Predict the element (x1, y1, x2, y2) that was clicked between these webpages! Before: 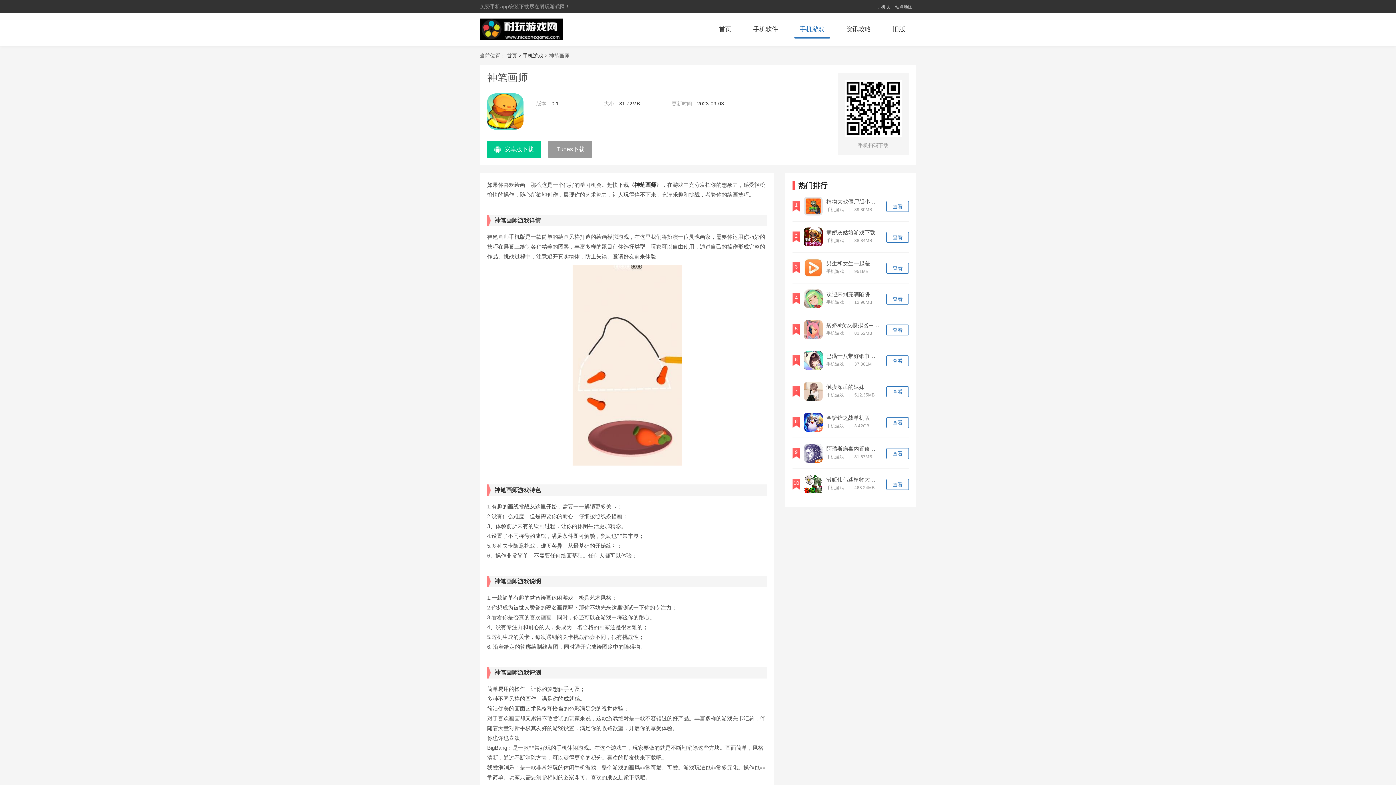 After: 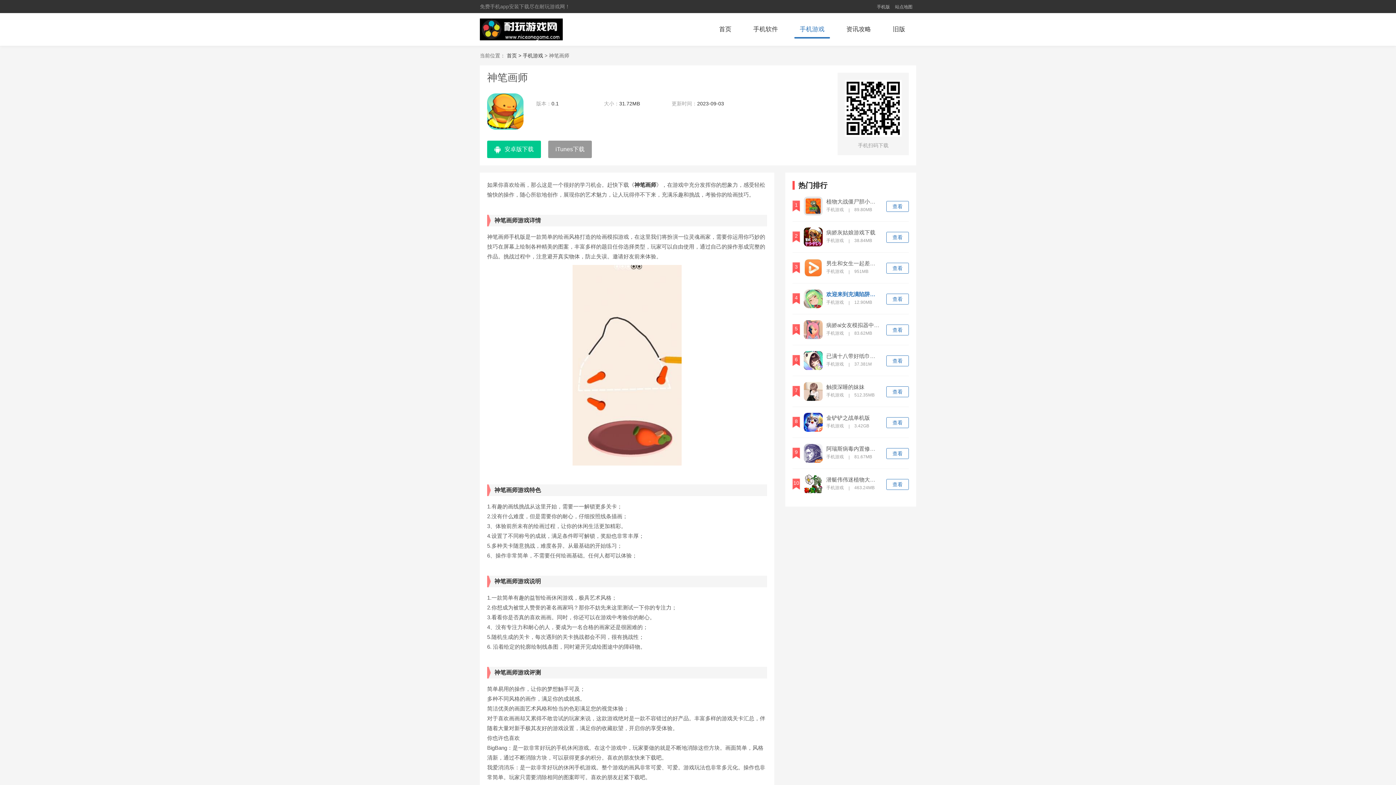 Action: label: 欢迎来到充满陷阱的考验单机版 bbox: (826, 291, 880, 299)